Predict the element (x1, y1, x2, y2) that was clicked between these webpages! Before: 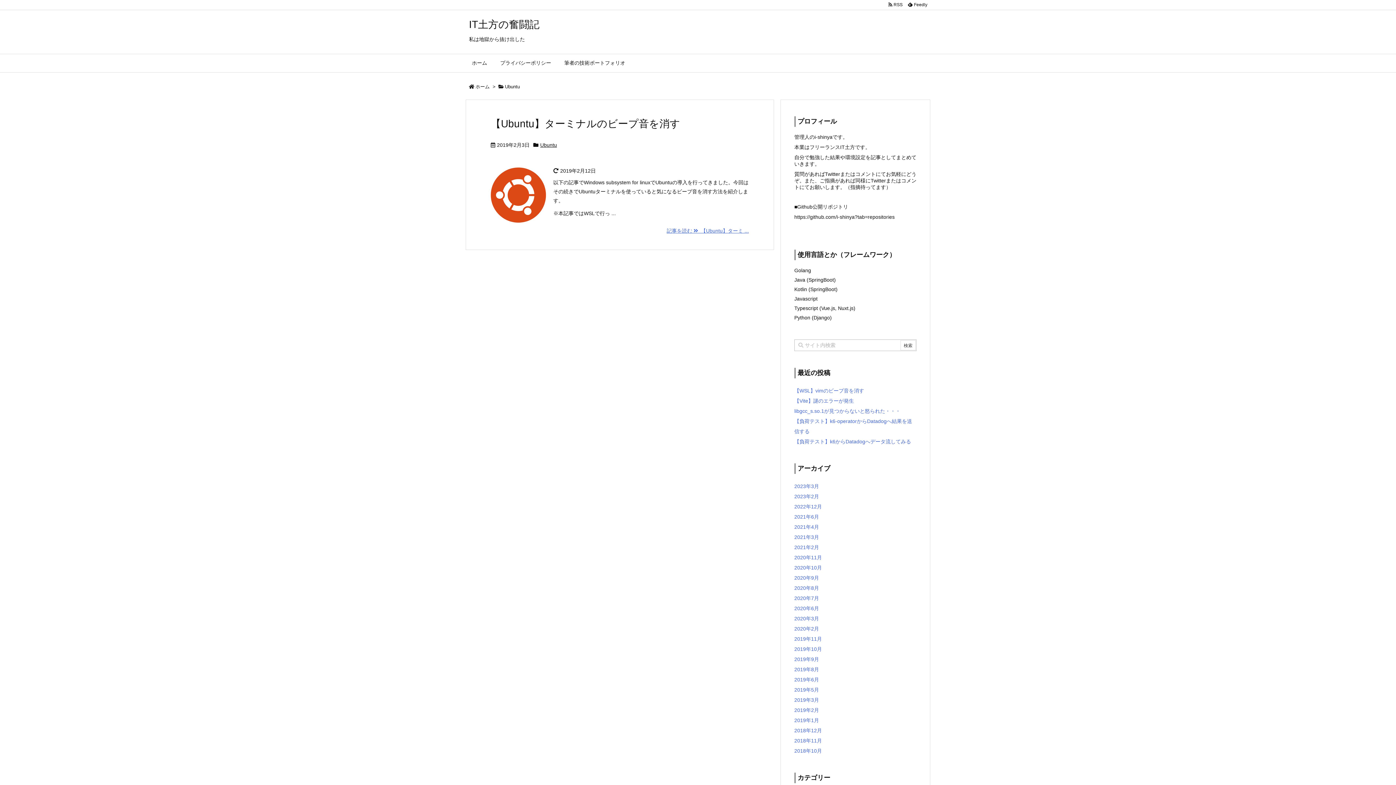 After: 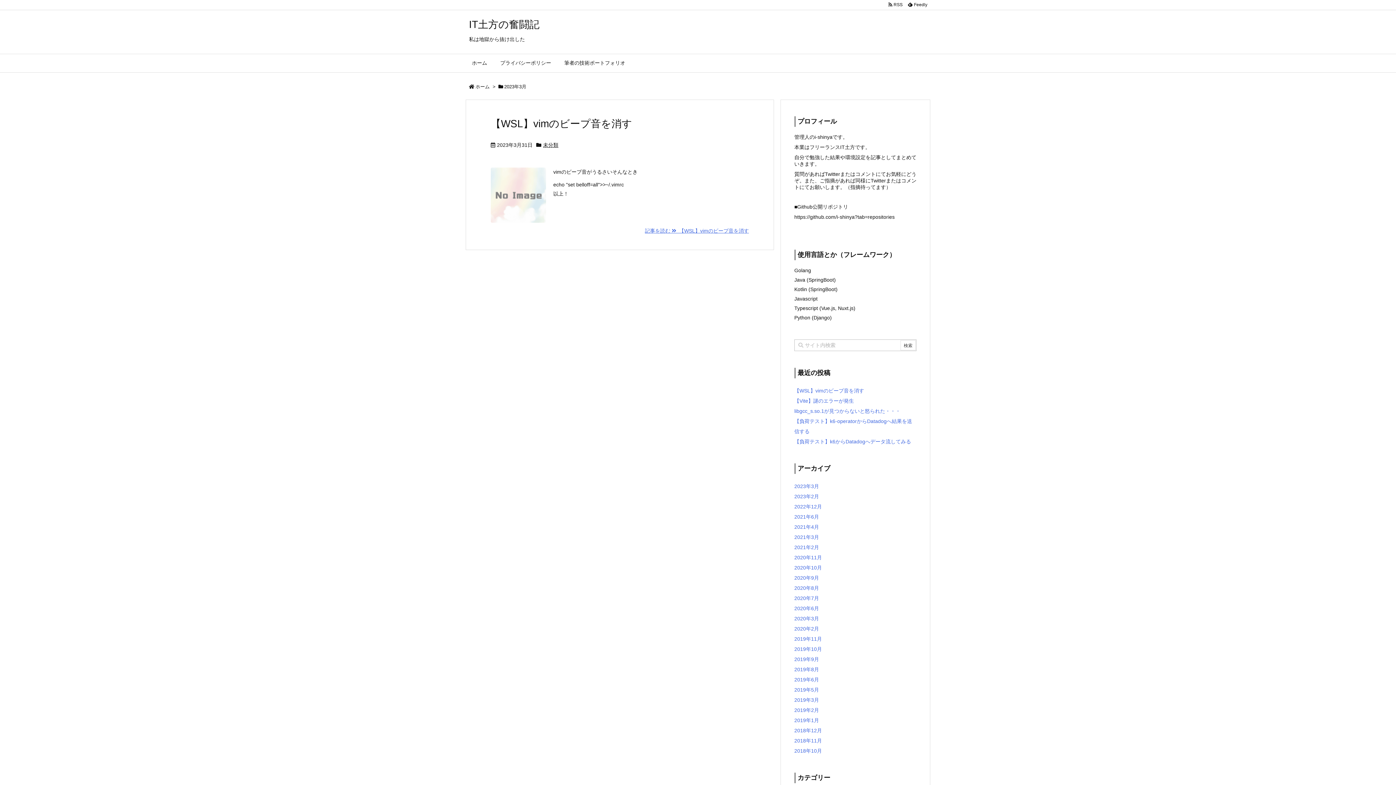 Action: label: 2023年3月 bbox: (794, 483, 819, 489)